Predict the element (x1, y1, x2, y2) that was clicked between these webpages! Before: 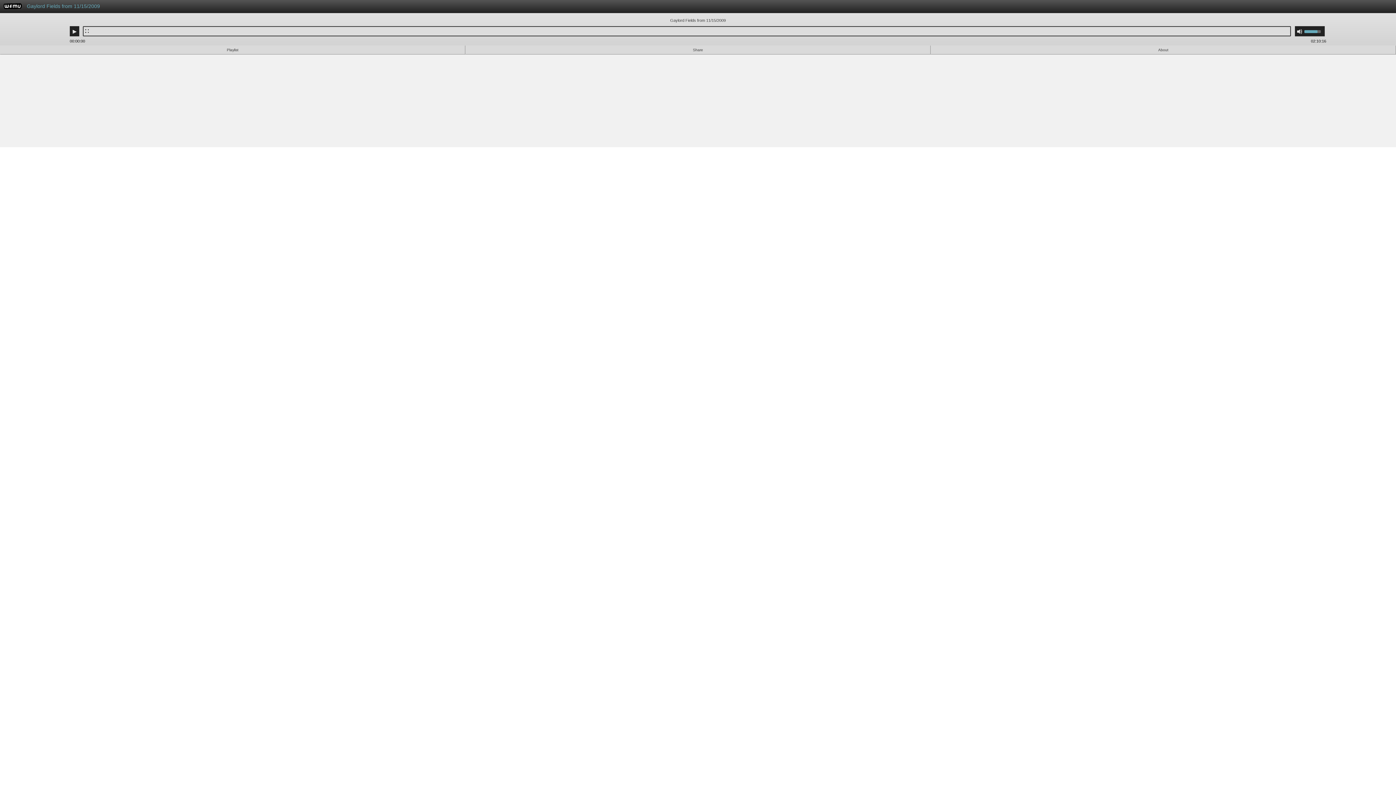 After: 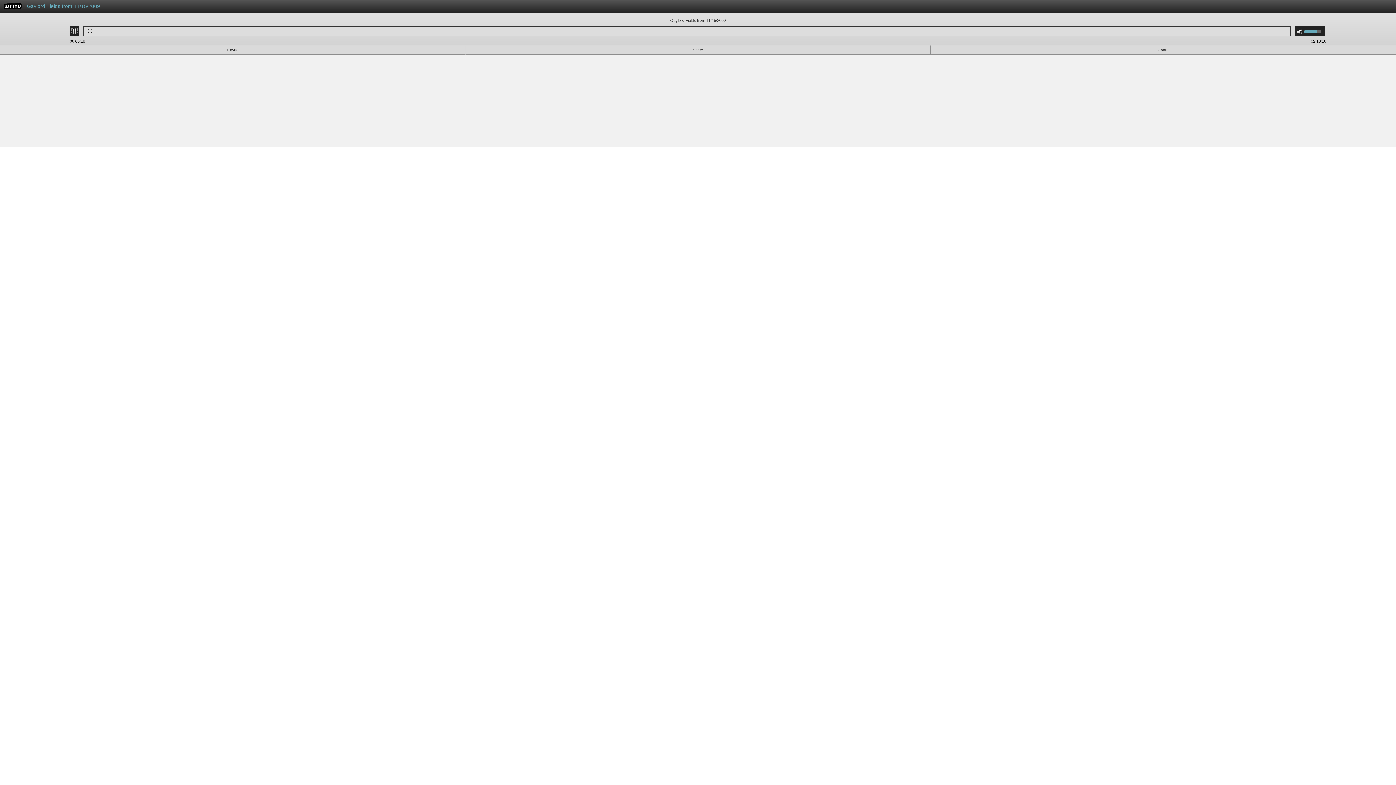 Action: bbox: (71, 28, 77, 34) label: Play